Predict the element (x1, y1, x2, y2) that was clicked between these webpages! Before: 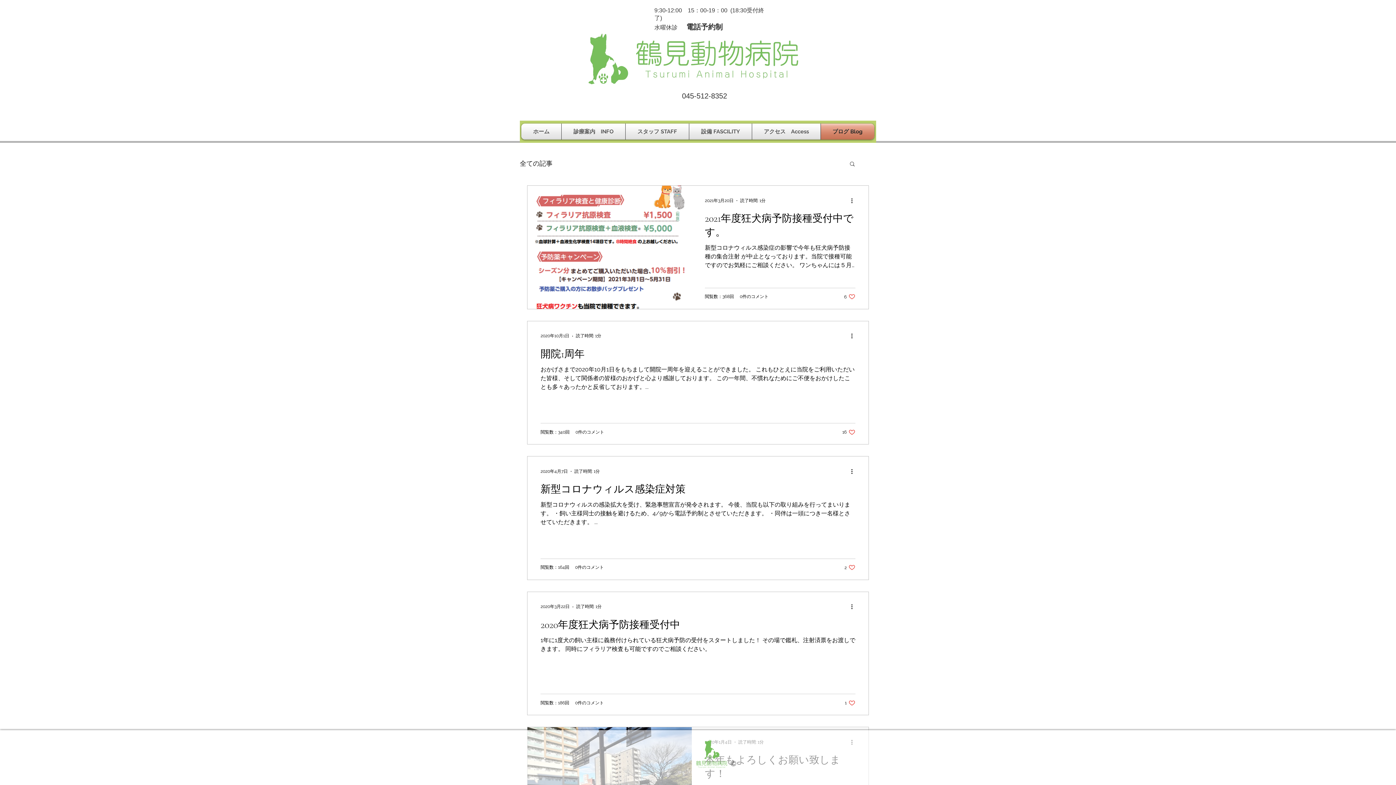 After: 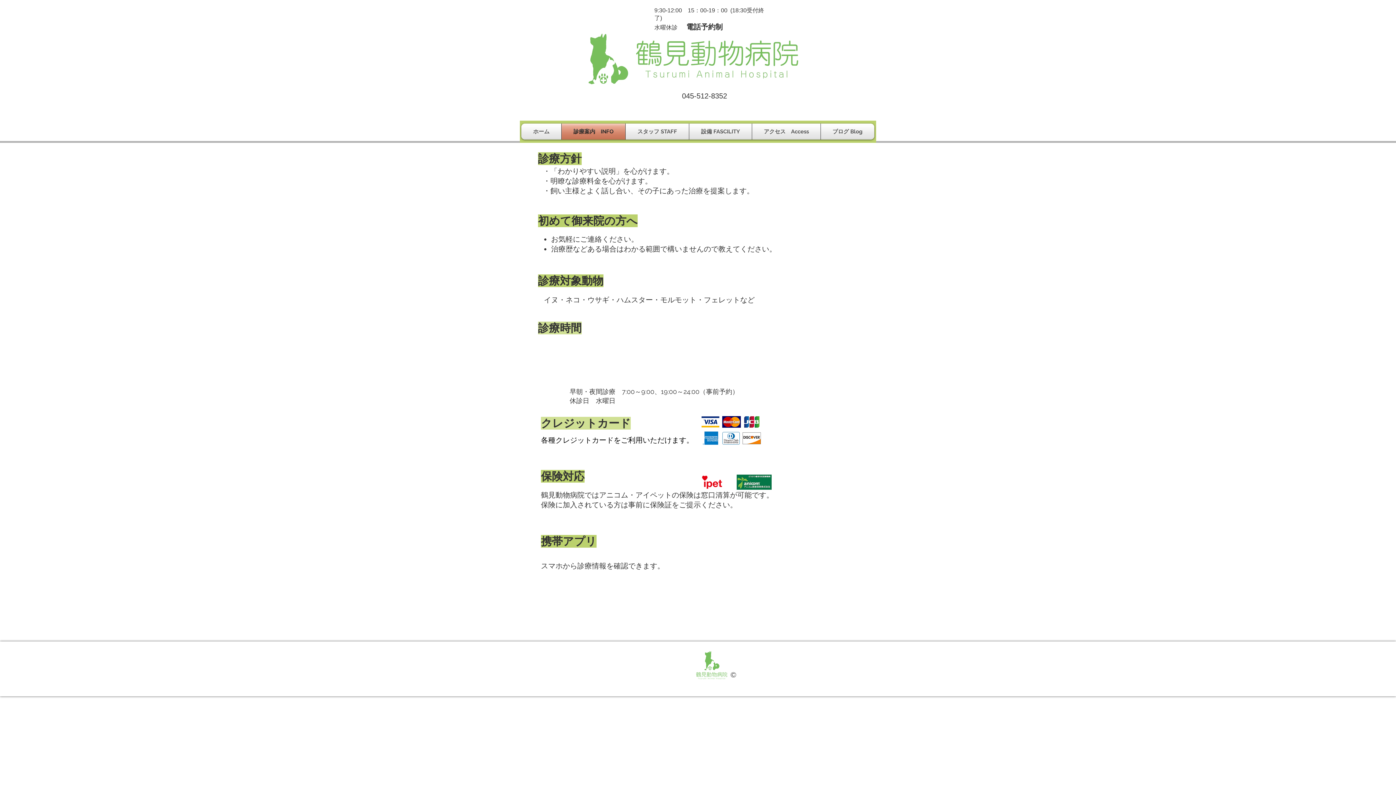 Action: label: 診療案内　INFO bbox: (561, 123, 625, 139)